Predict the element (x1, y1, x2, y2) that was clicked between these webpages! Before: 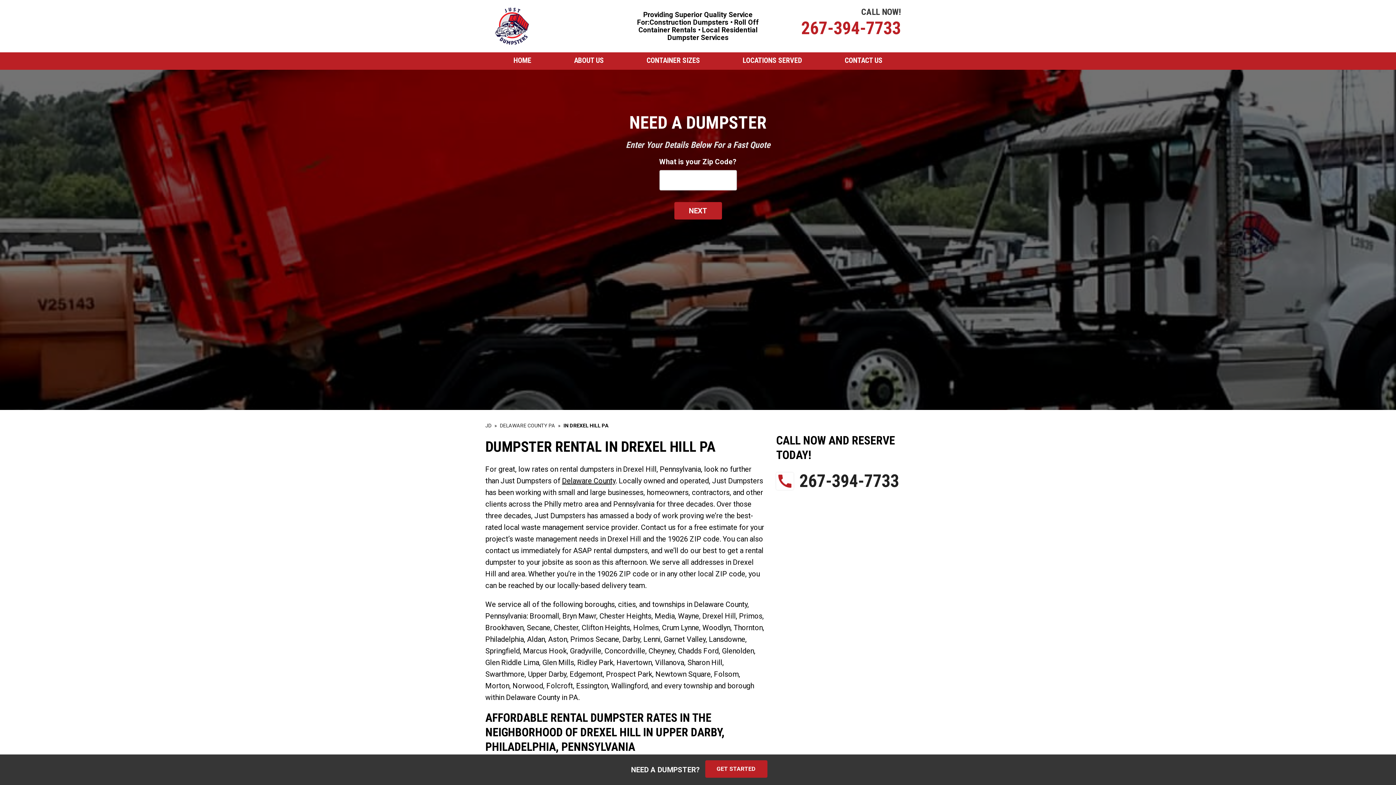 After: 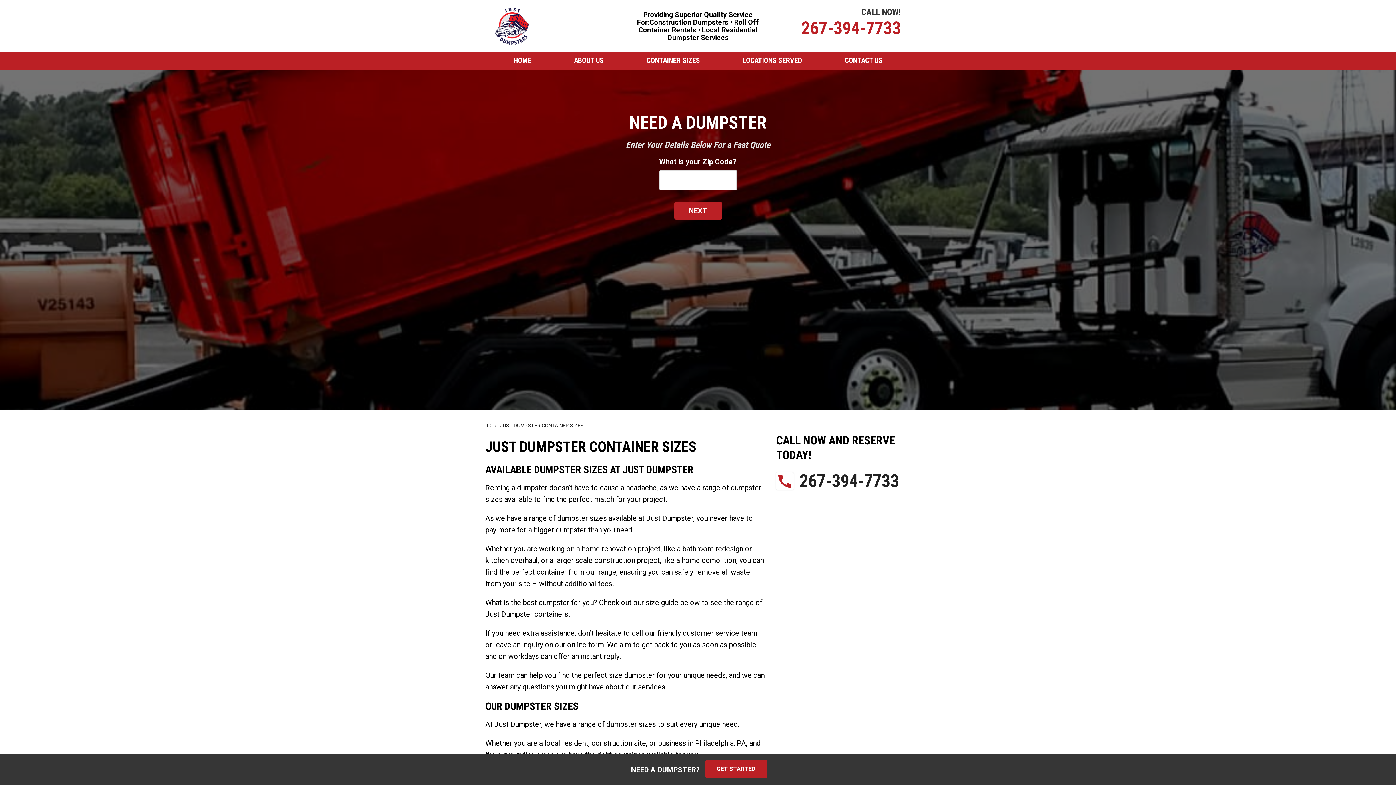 Action: bbox: (637, 52, 709, 70) label: CONTAINER SIZES